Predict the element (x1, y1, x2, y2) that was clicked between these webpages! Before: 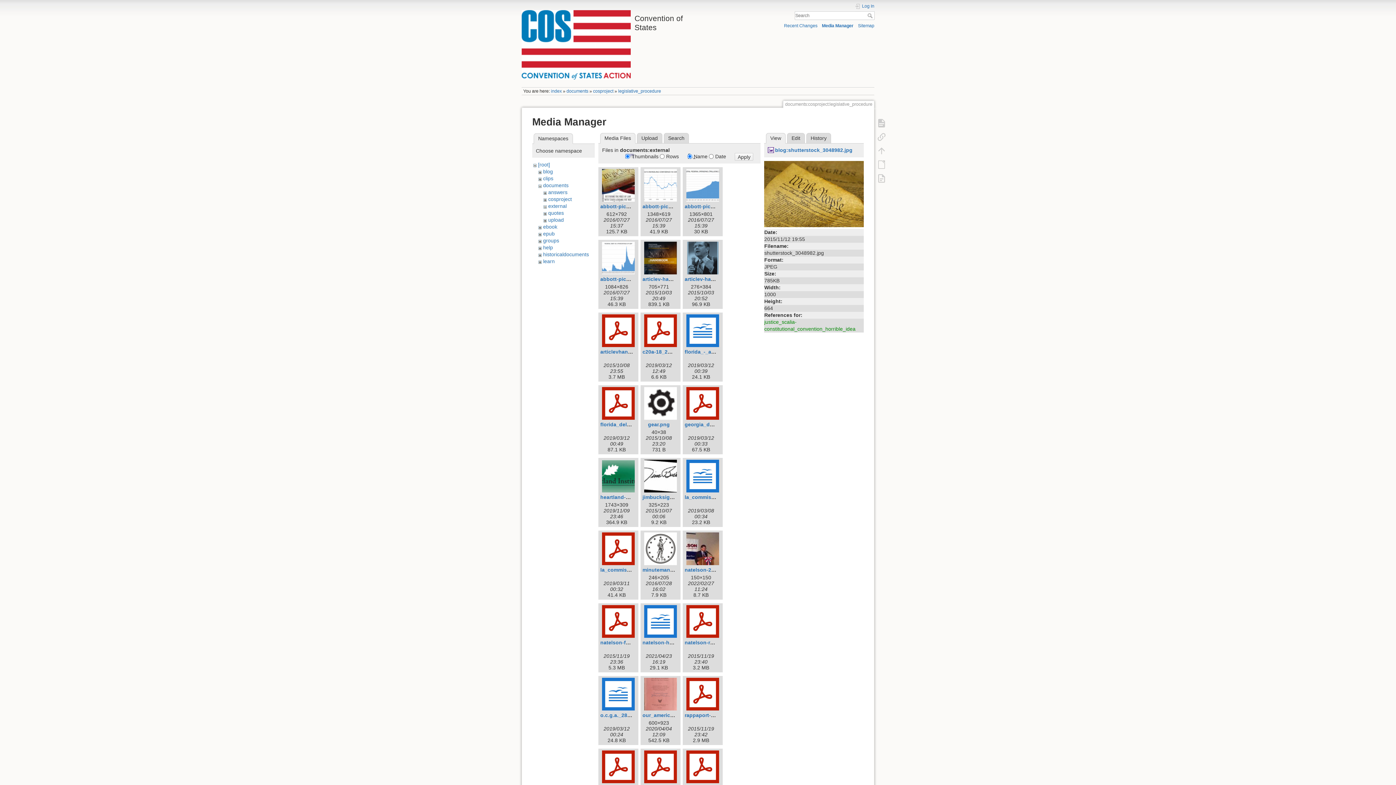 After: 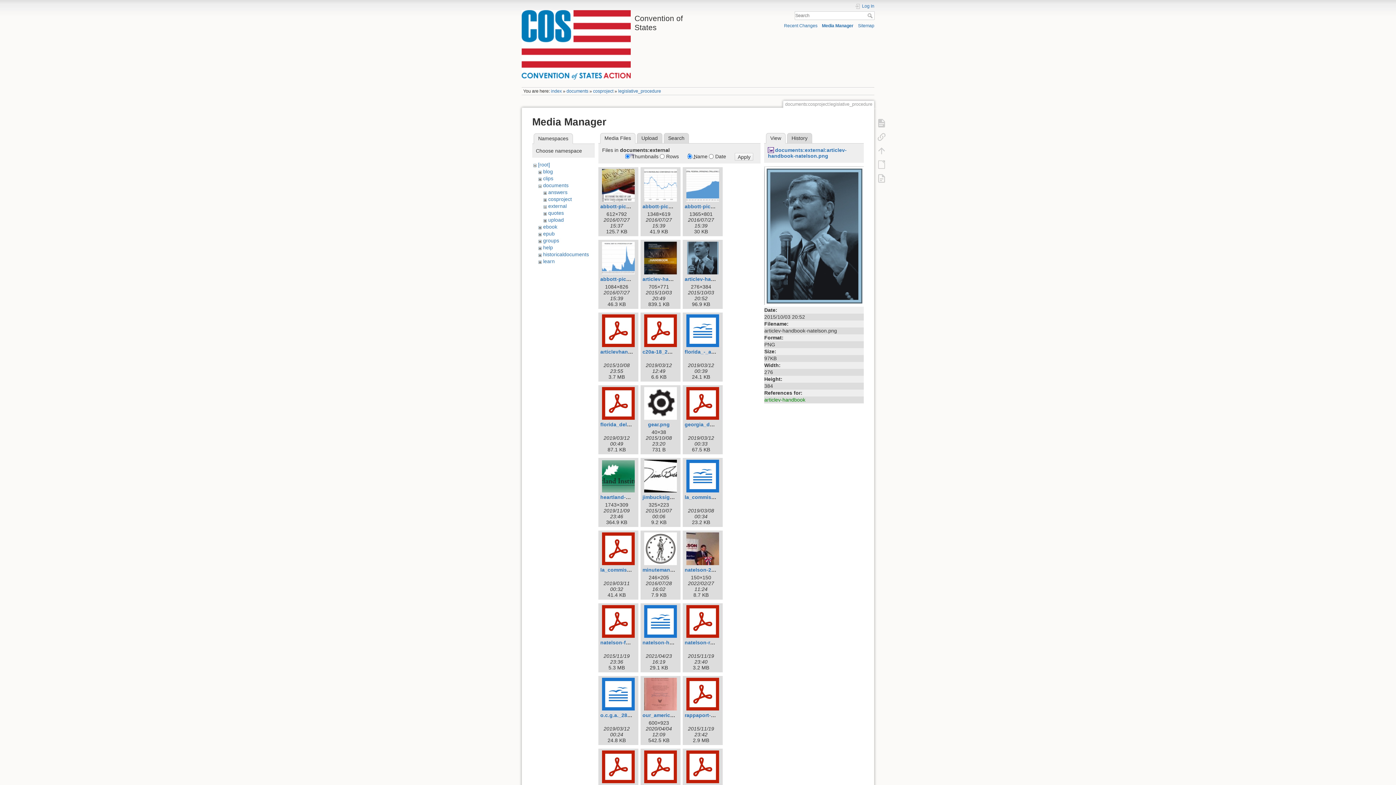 Action: bbox: (684, 241, 721, 274)